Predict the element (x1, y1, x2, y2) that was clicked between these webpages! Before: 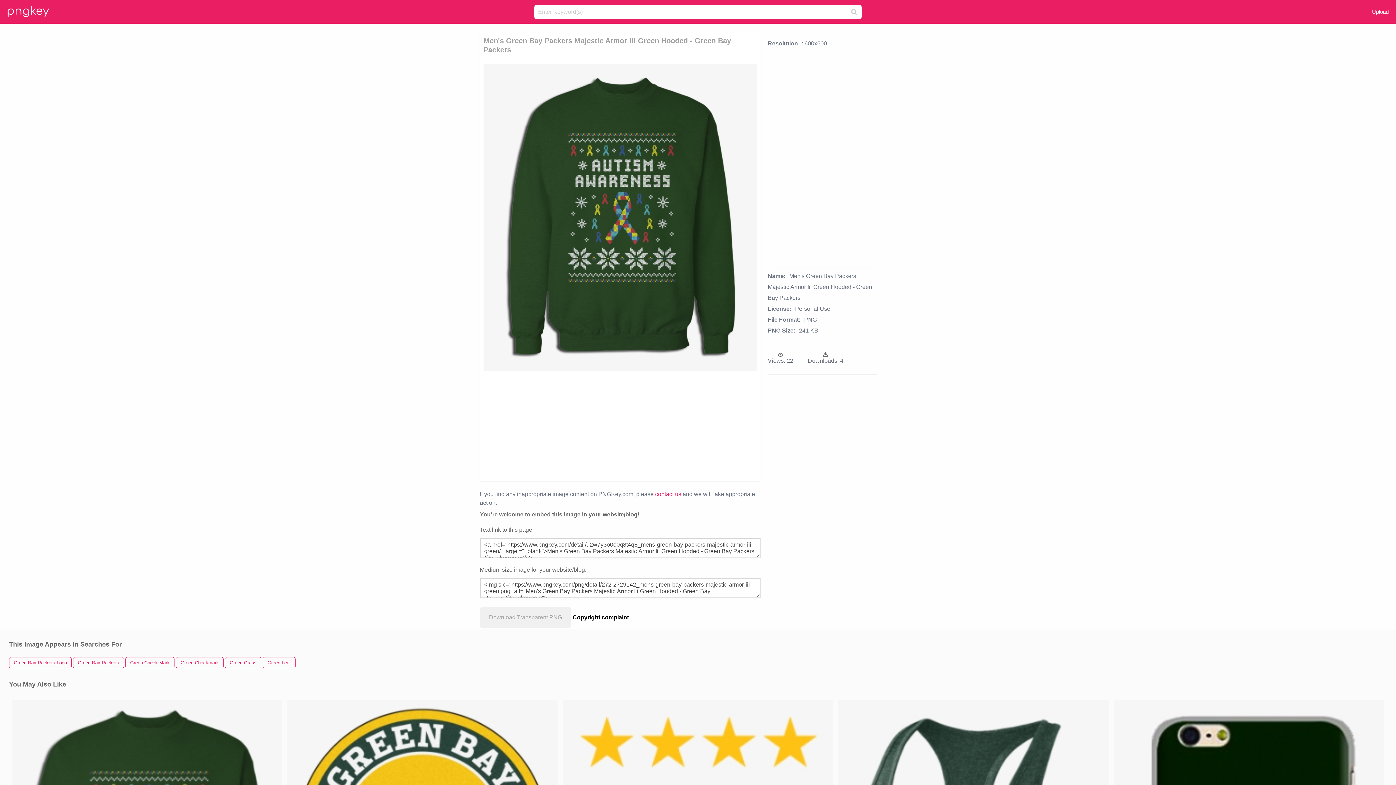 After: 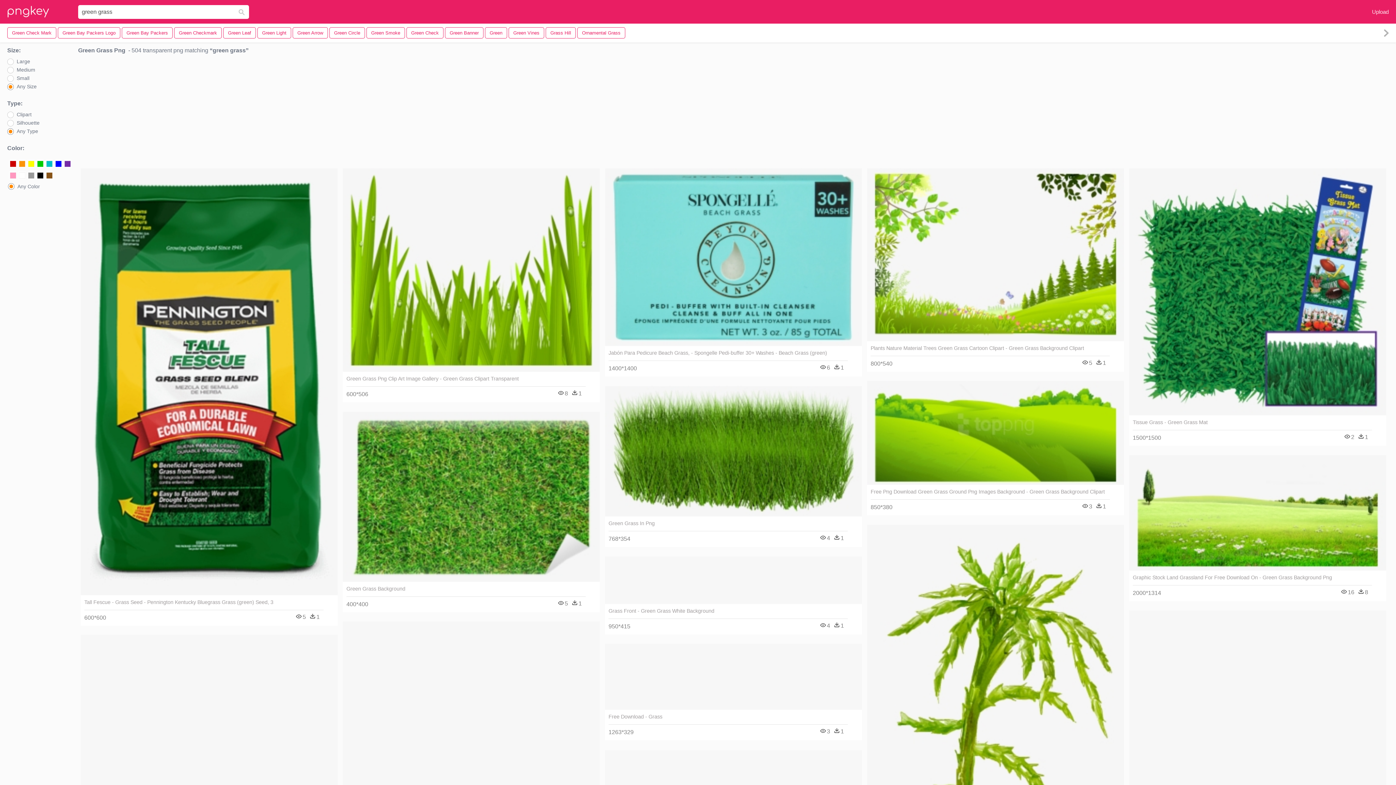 Action: bbox: (225, 657, 261, 668) label: Green Grass